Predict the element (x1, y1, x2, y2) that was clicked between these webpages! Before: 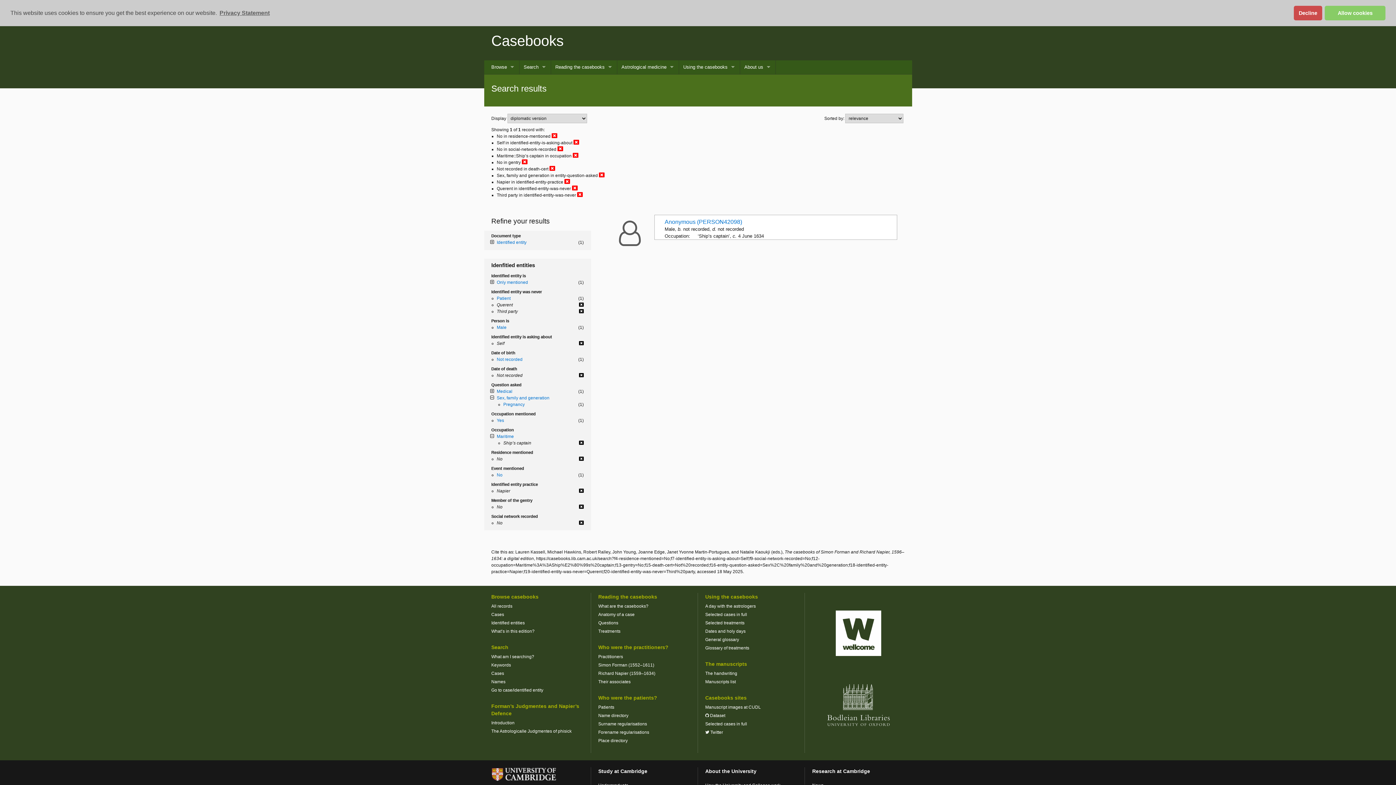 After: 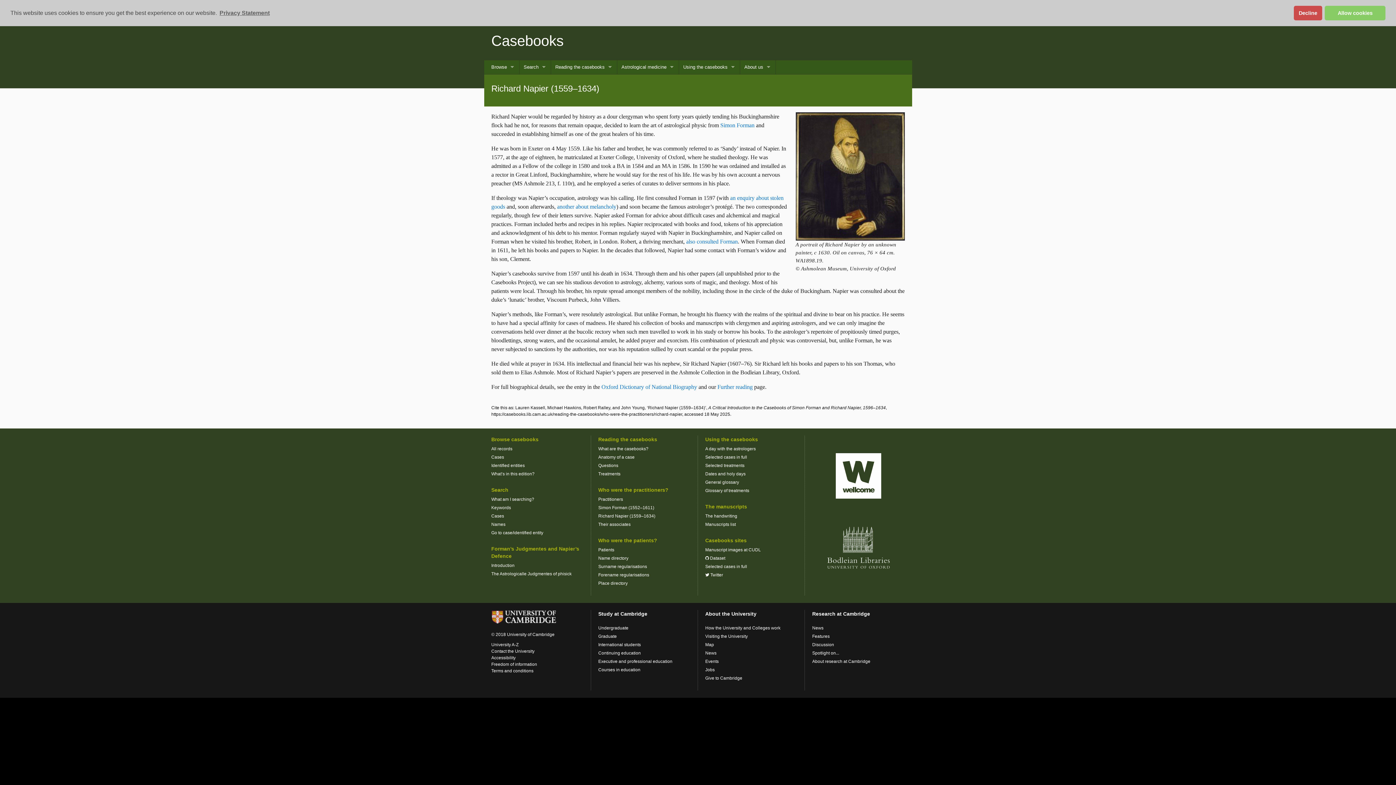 Action: label: Richard Napier (1559–1634) bbox: (598, 671, 655, 676)